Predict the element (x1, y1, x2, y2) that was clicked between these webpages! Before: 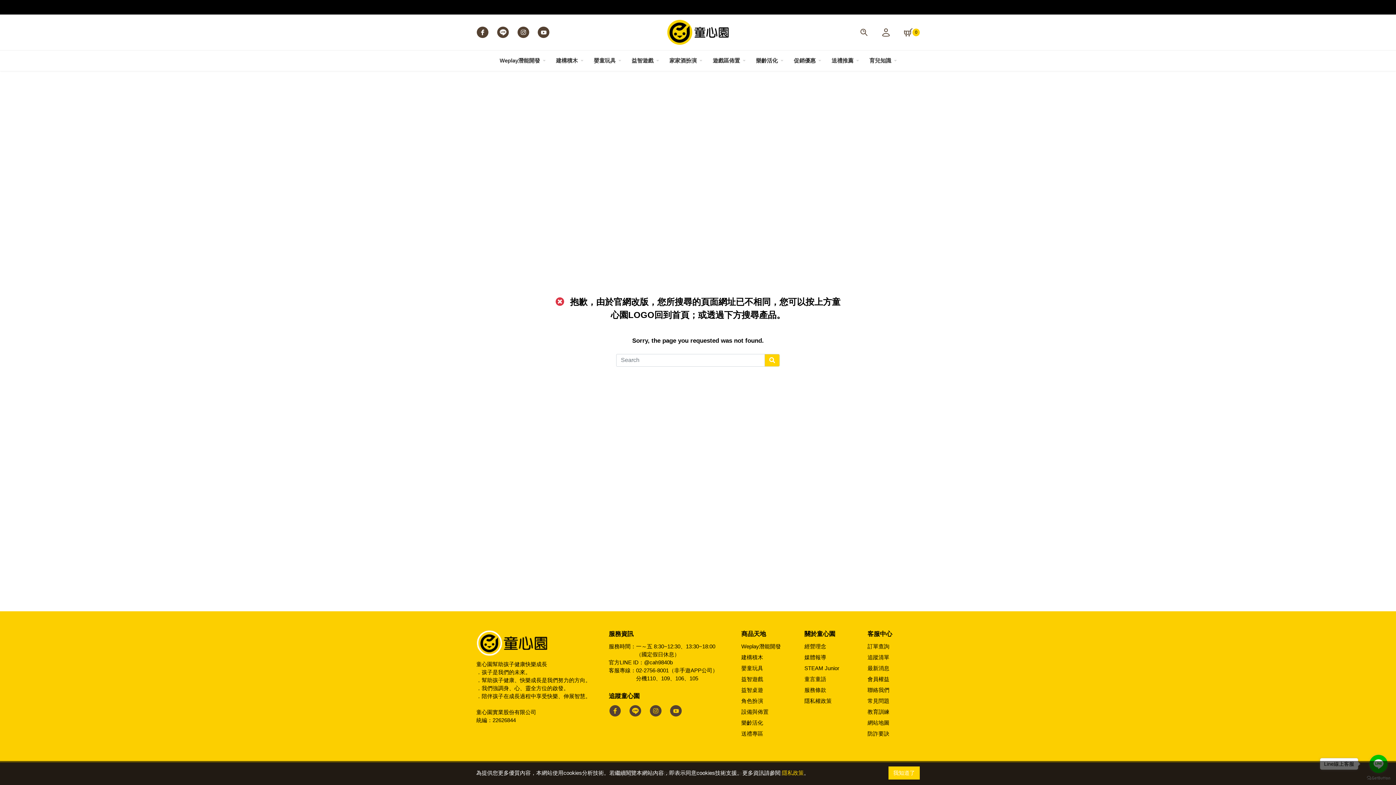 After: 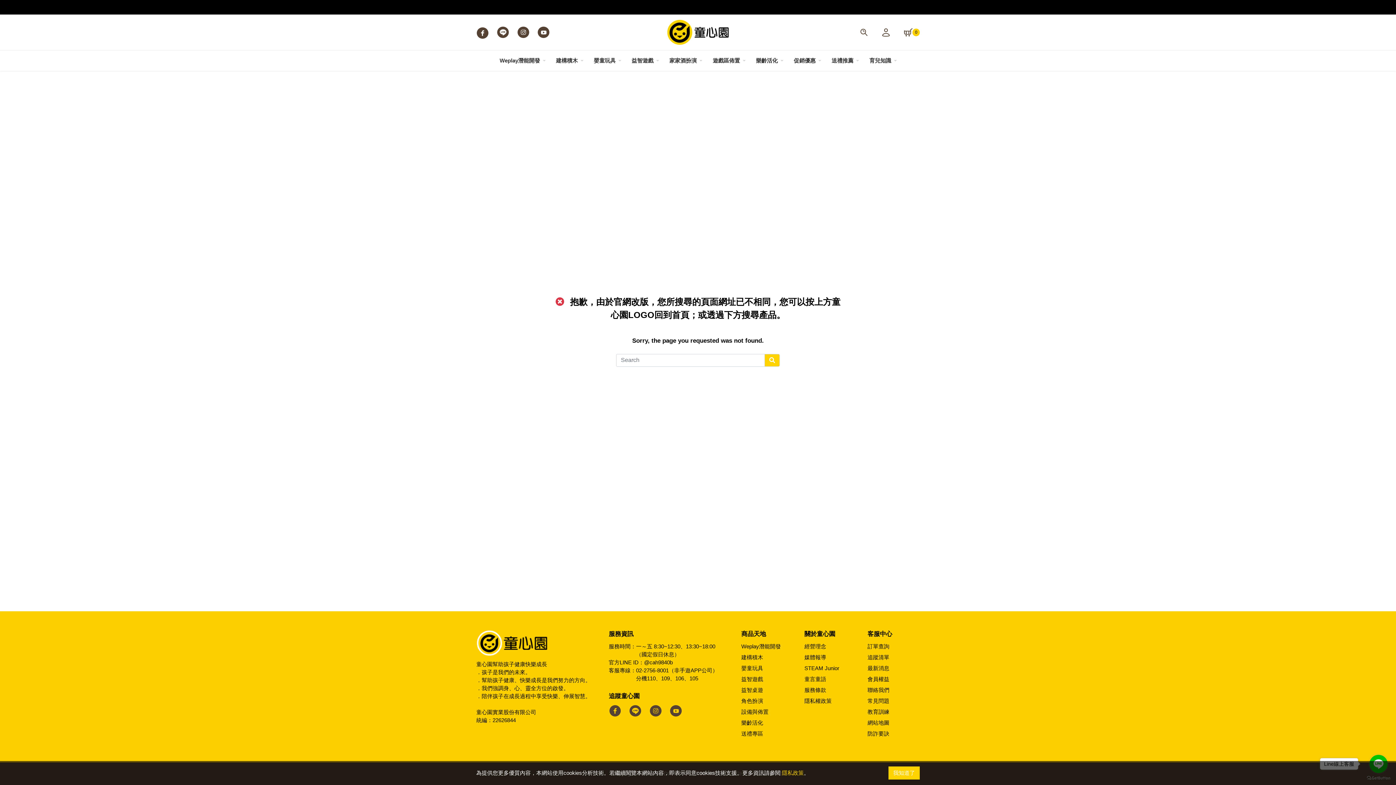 Action: bbox: (476, 28, 489, 34)